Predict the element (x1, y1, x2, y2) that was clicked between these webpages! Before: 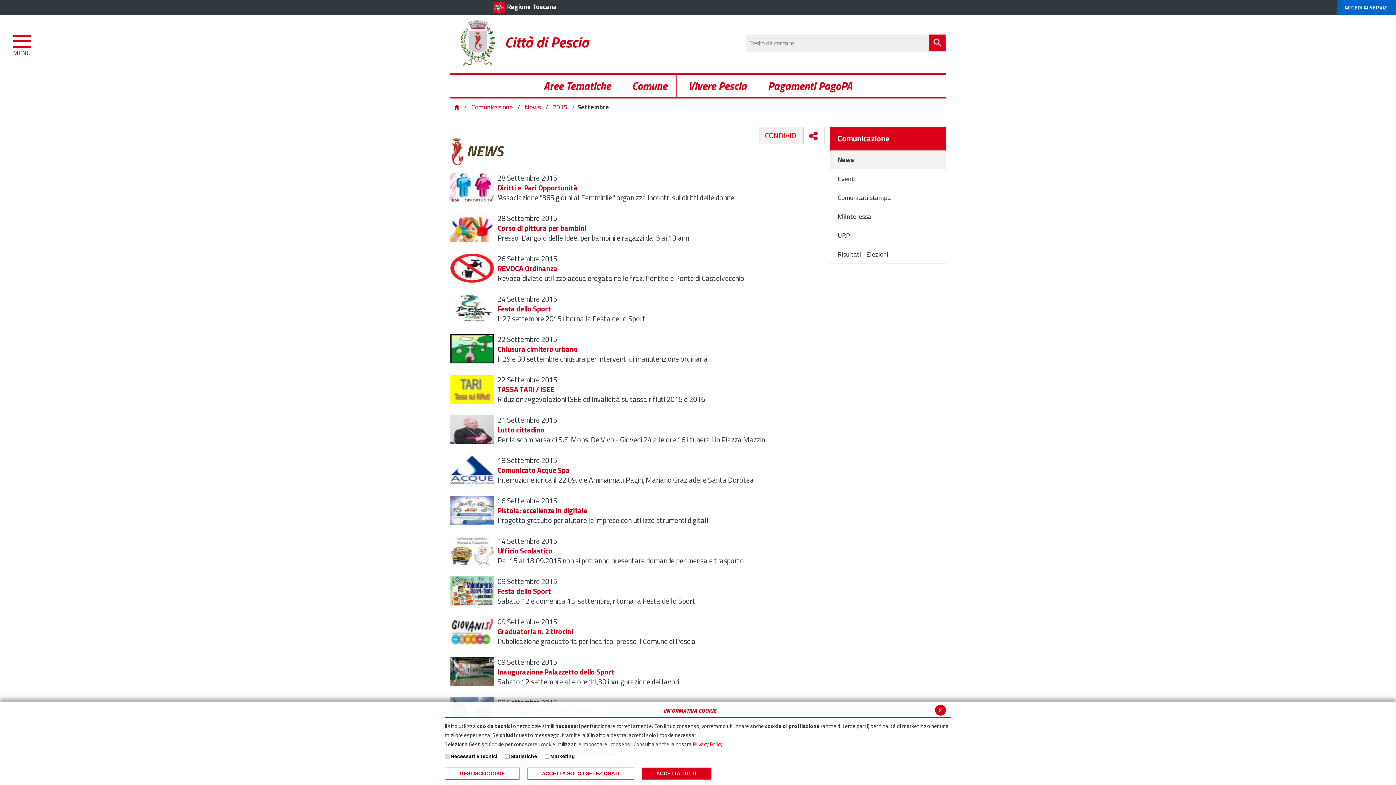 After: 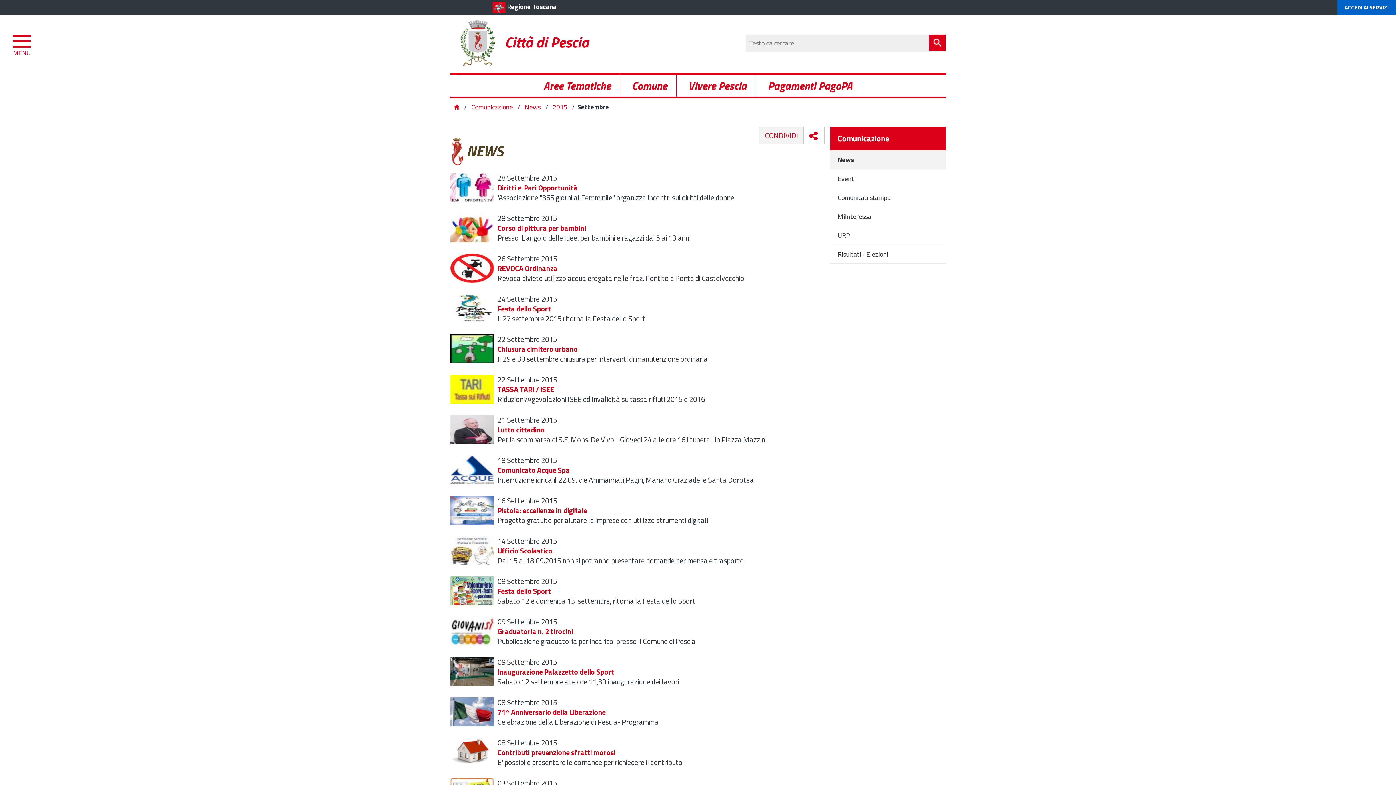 Action: label: ACCETTA SOLO I SELEZIONATI bbox: (527, 768, 634, 780)